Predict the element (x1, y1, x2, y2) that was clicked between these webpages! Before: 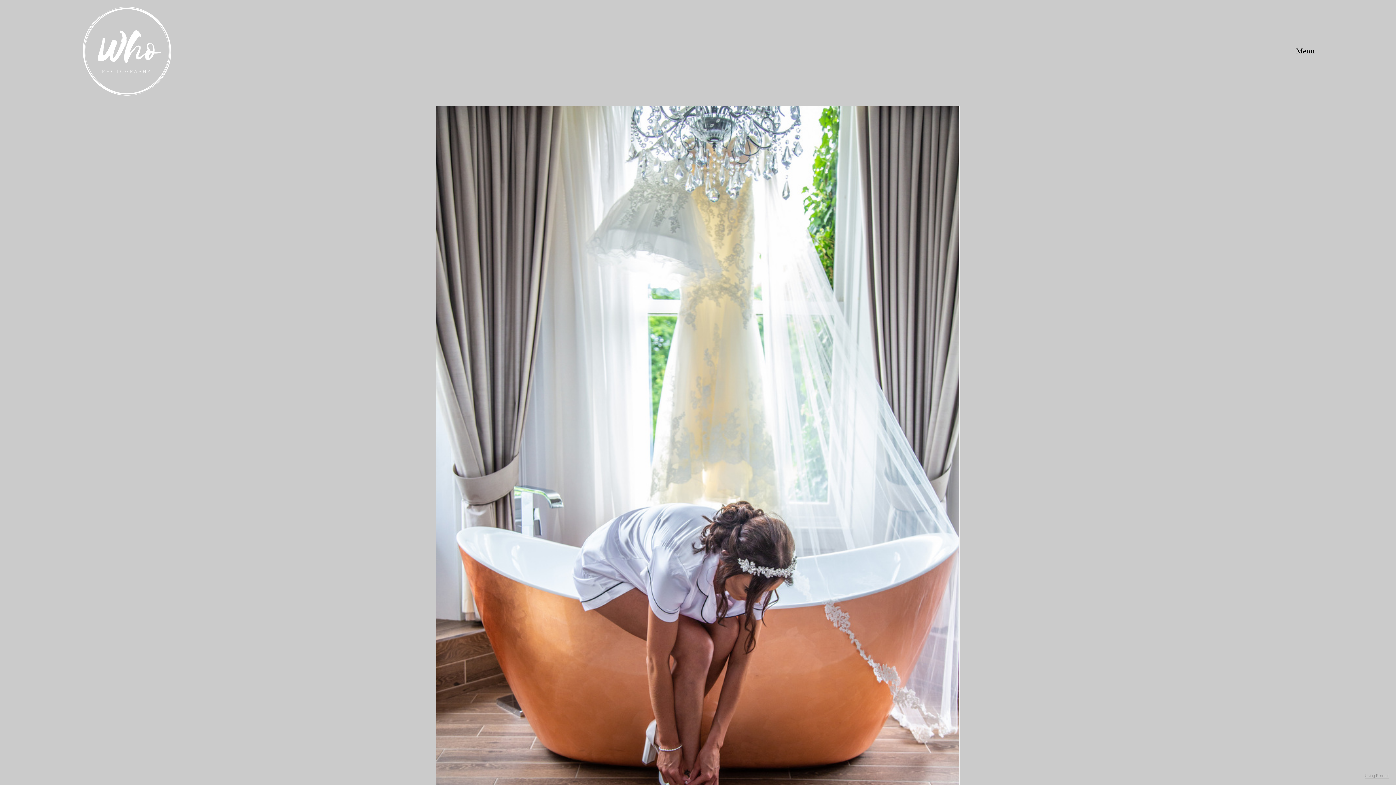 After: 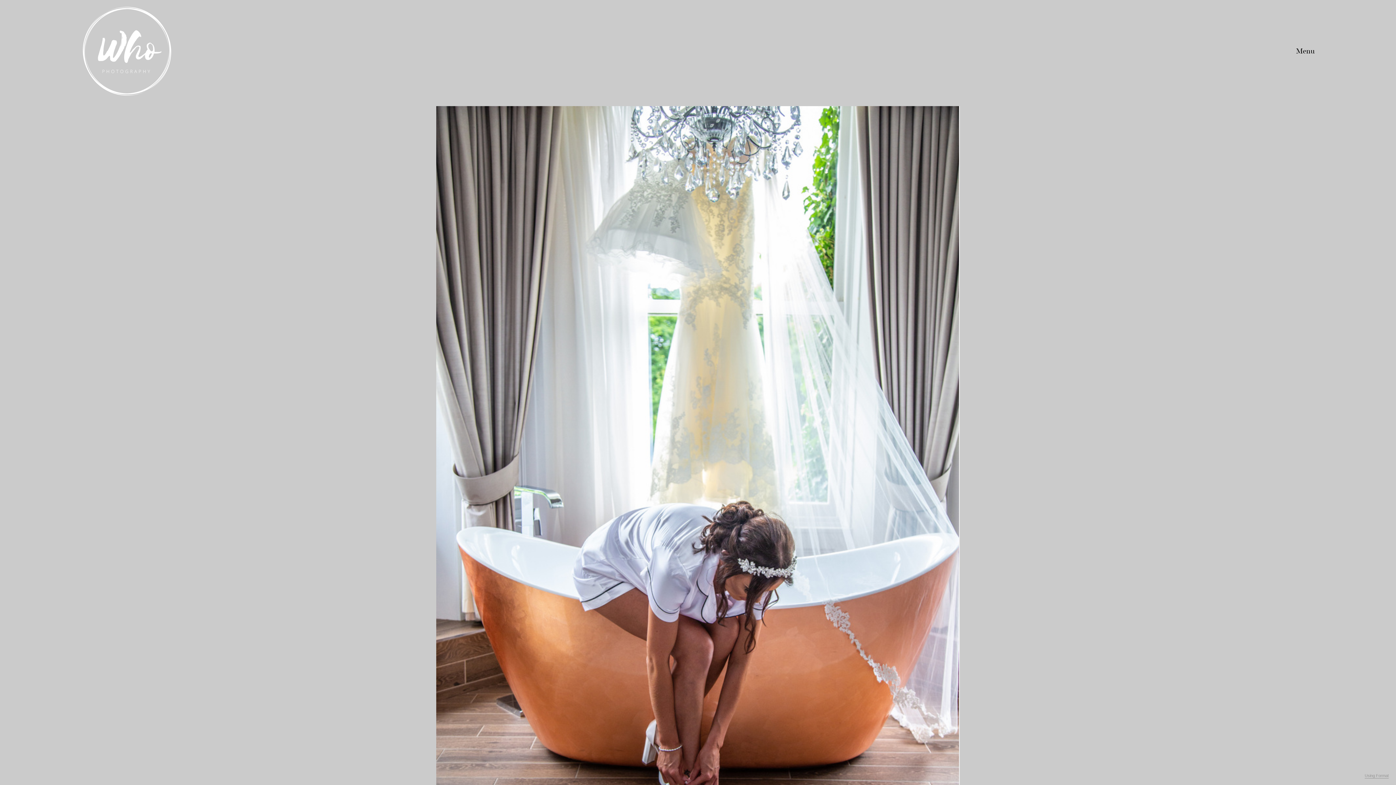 Action: bbox: (81, 5, 172, 96)